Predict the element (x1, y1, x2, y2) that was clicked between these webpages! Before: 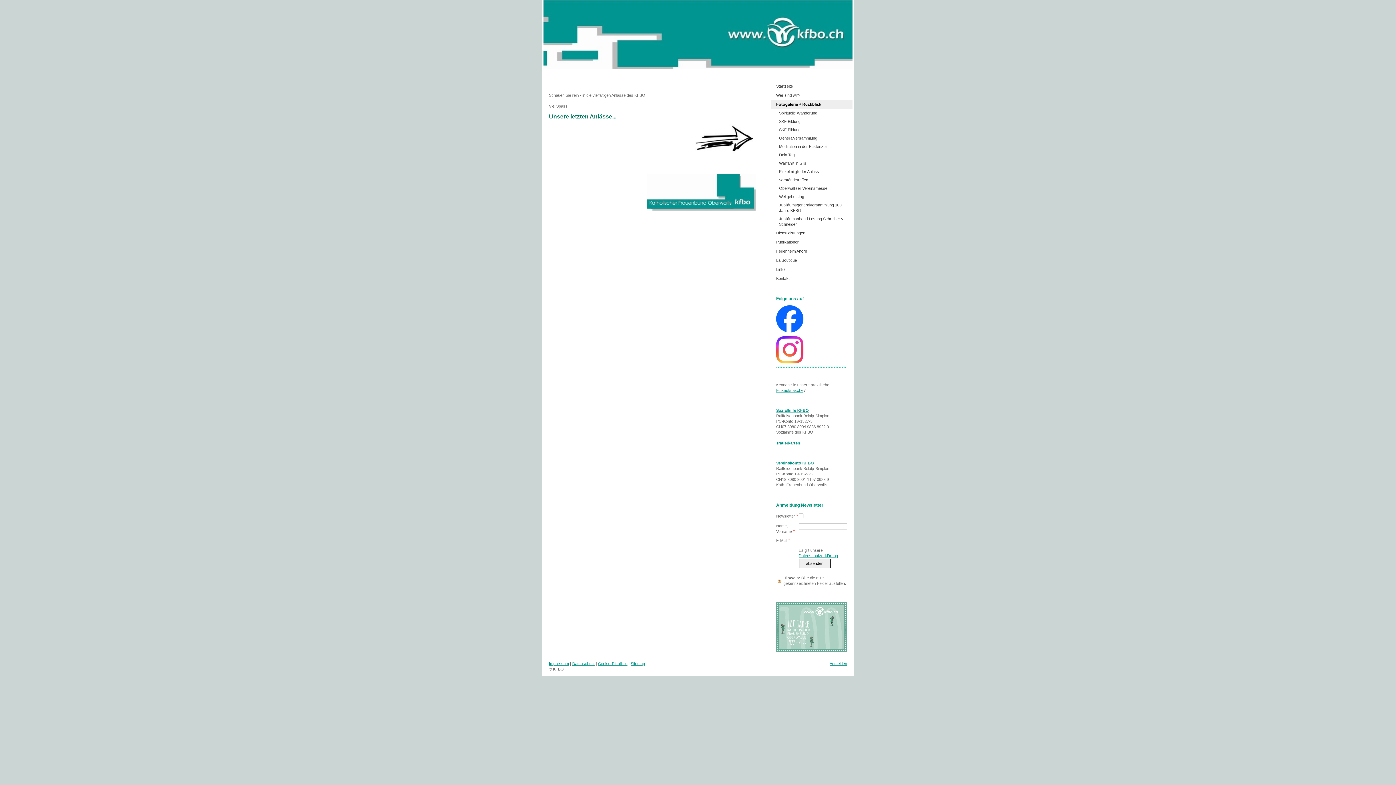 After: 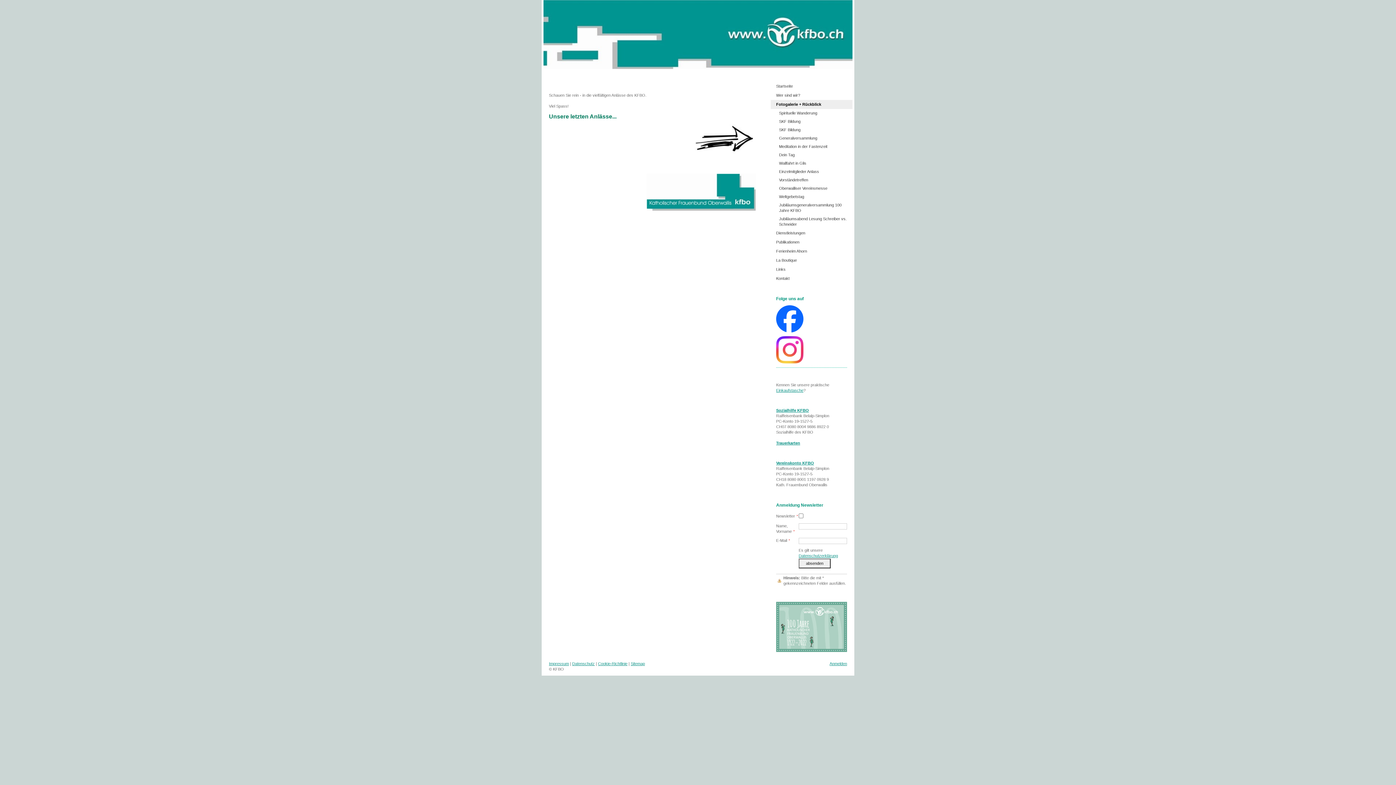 Action: bbox: (776, 305, 803, 310)